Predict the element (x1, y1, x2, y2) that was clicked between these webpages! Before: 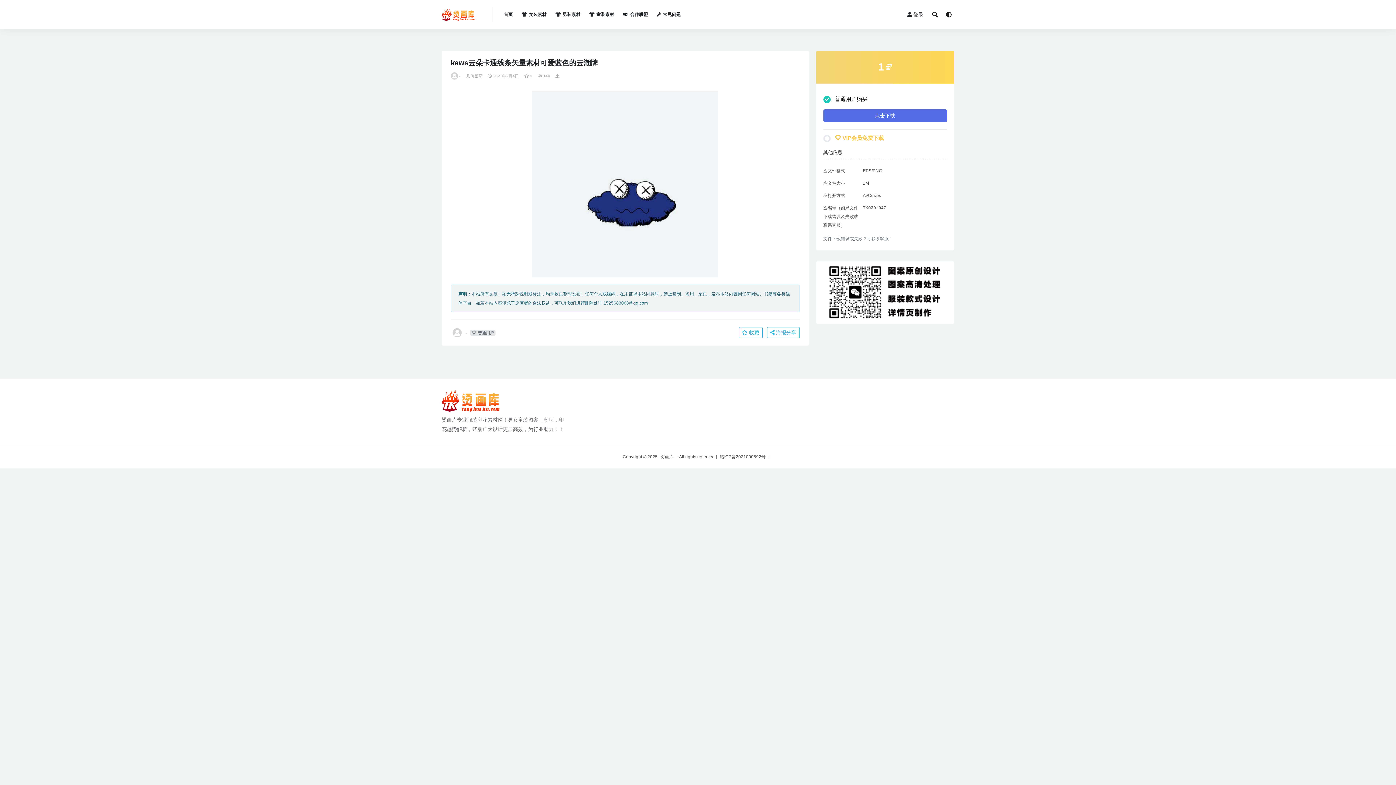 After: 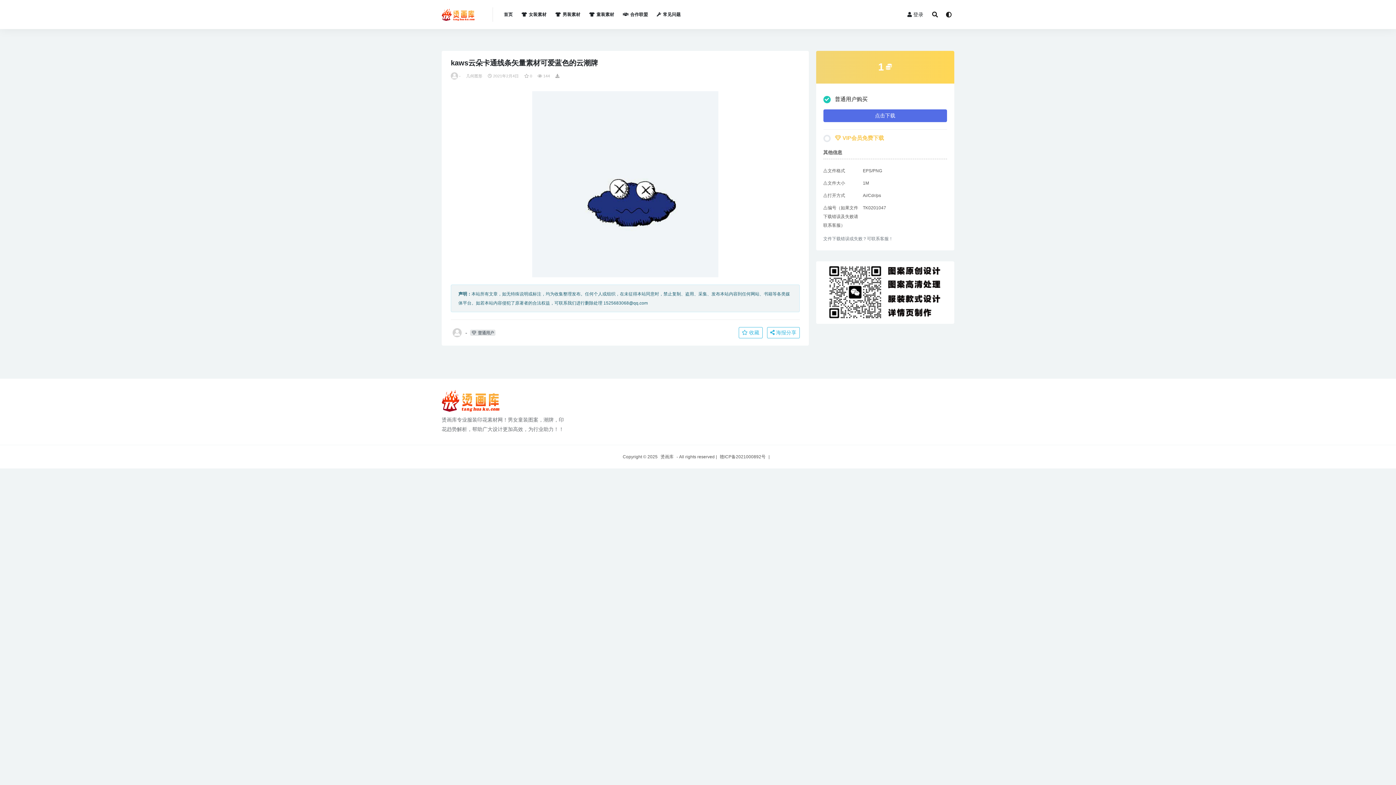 Action: bbox: (660, 454, 673, 459) label: 烫画库